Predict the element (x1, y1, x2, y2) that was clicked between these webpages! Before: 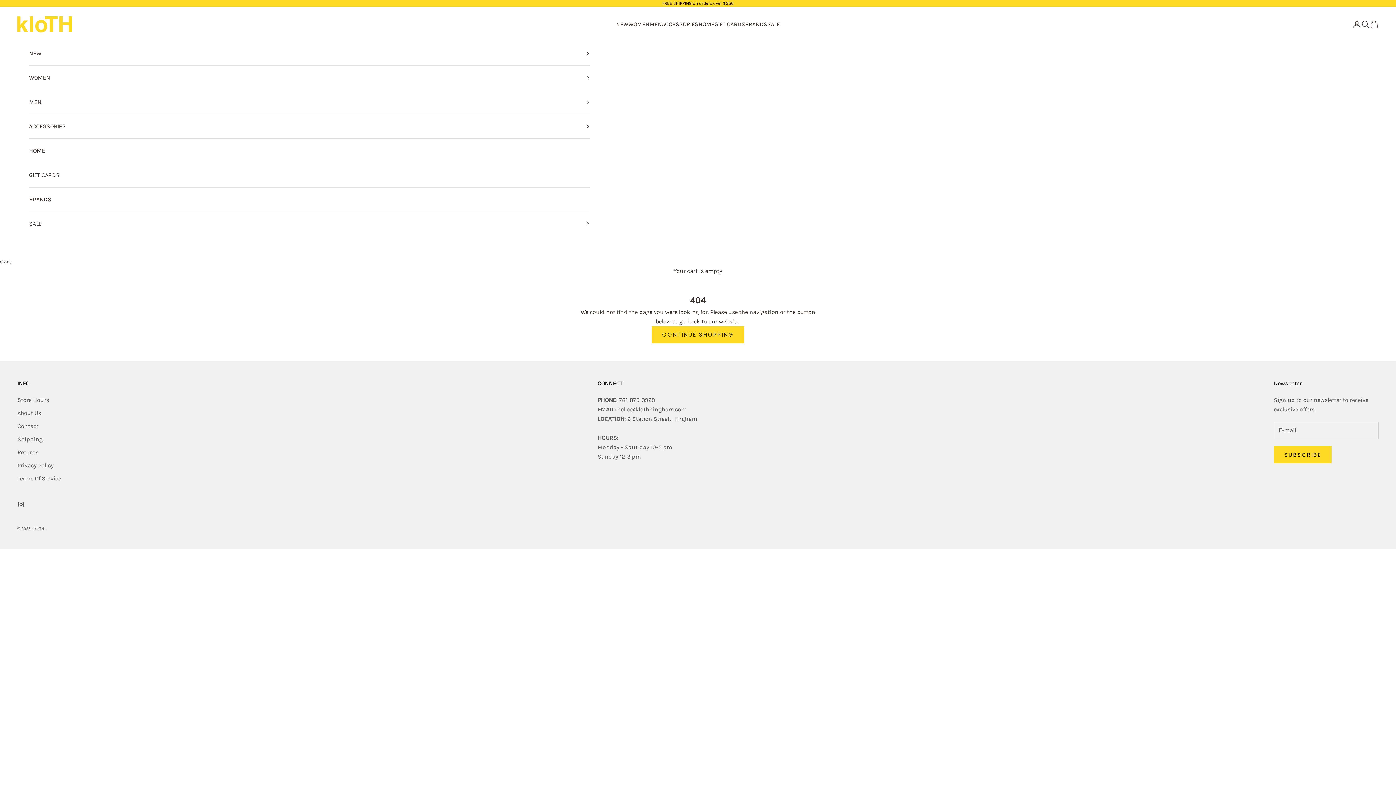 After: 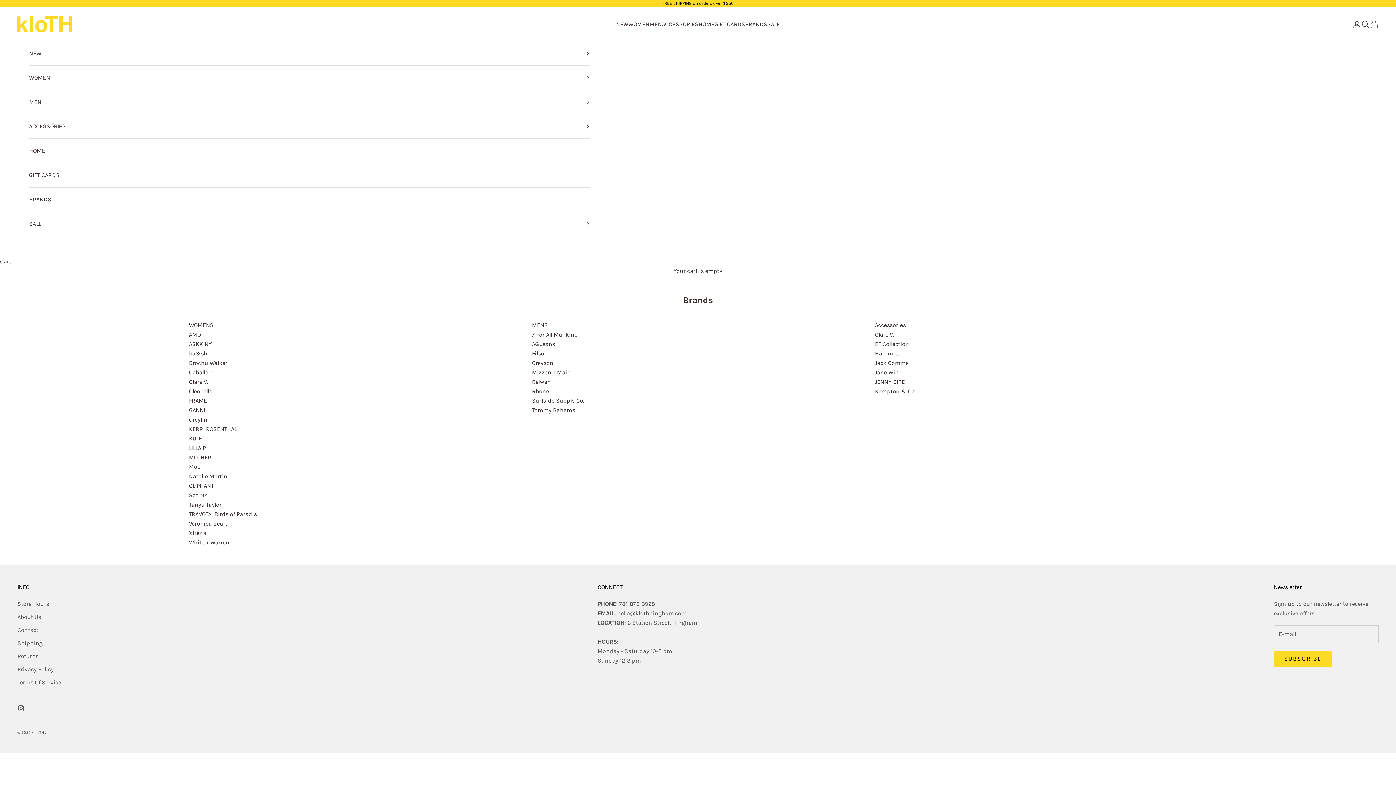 Action: label: BRANDS bbox: (29, 187, 590, 211)